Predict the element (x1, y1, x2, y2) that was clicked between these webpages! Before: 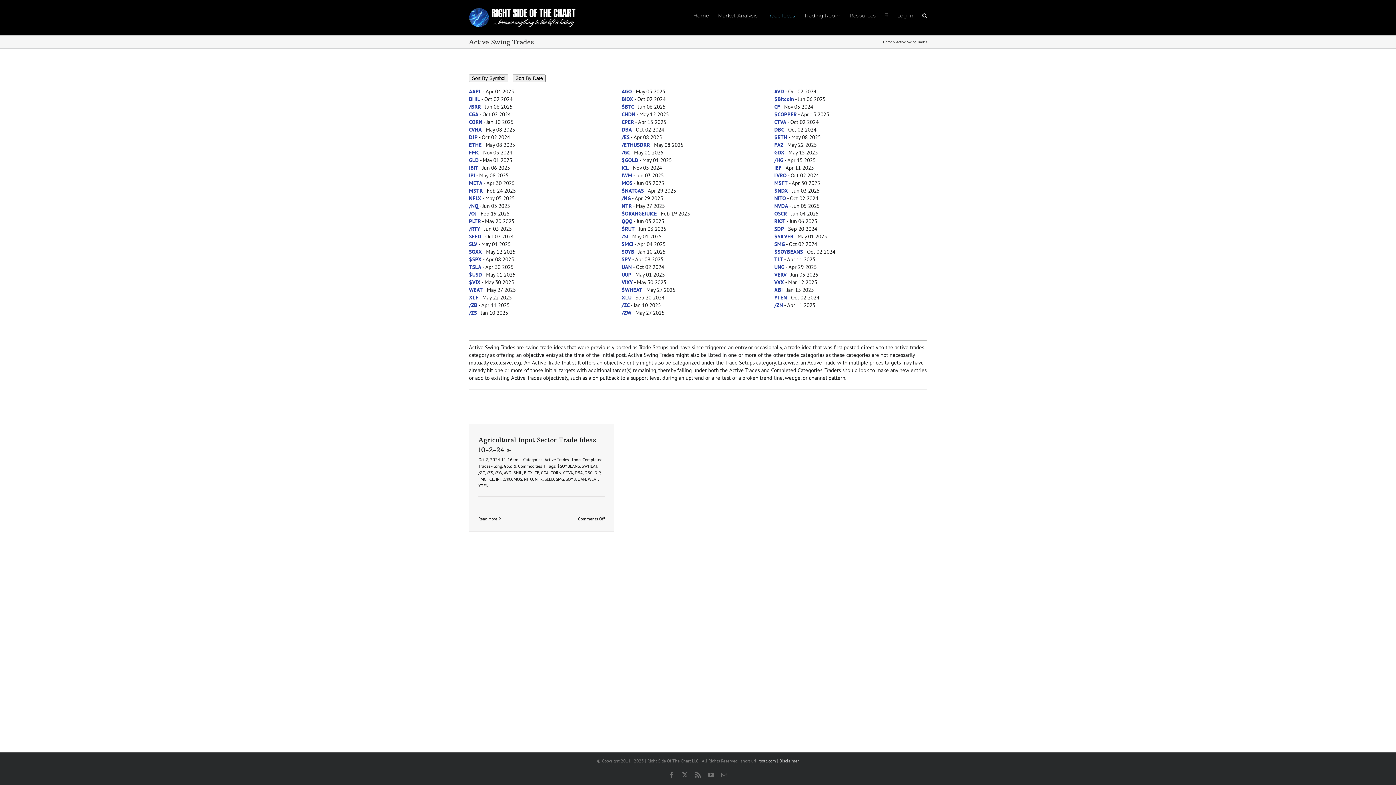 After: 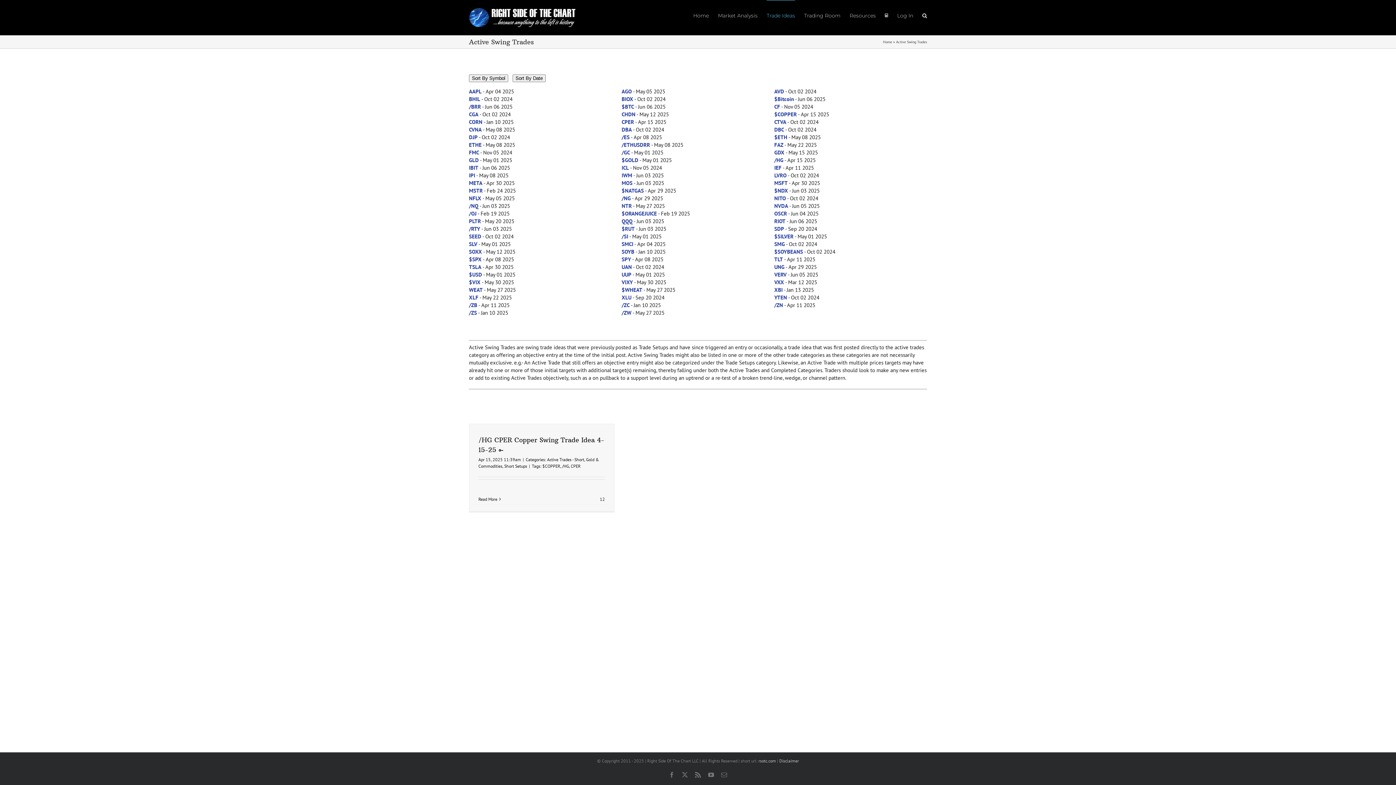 Action: bbox: (774, 110, 797, 117) label: $COPPER